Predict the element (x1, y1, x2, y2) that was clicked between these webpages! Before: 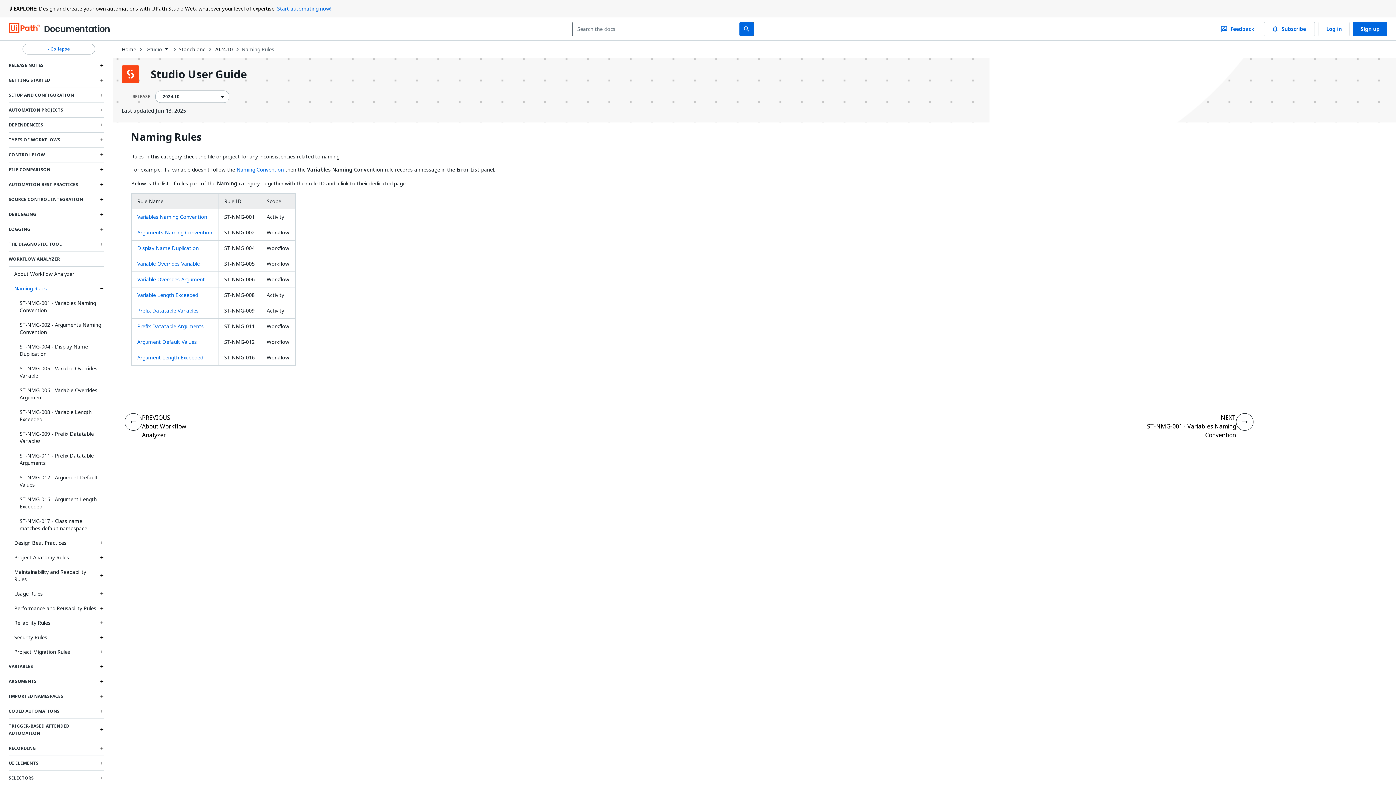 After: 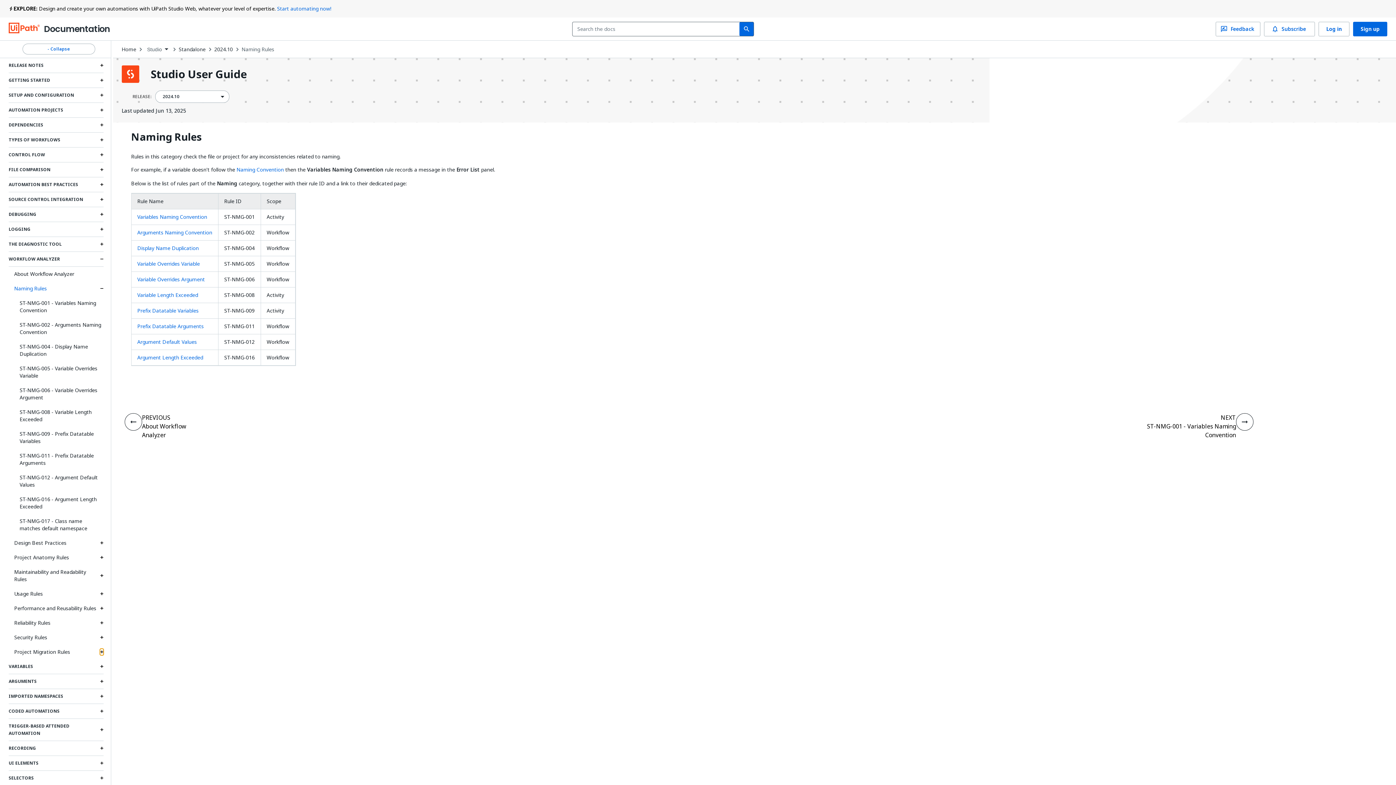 Action: label: Expand Project Migration Rules section bbox: (100, 649, 103, 655)